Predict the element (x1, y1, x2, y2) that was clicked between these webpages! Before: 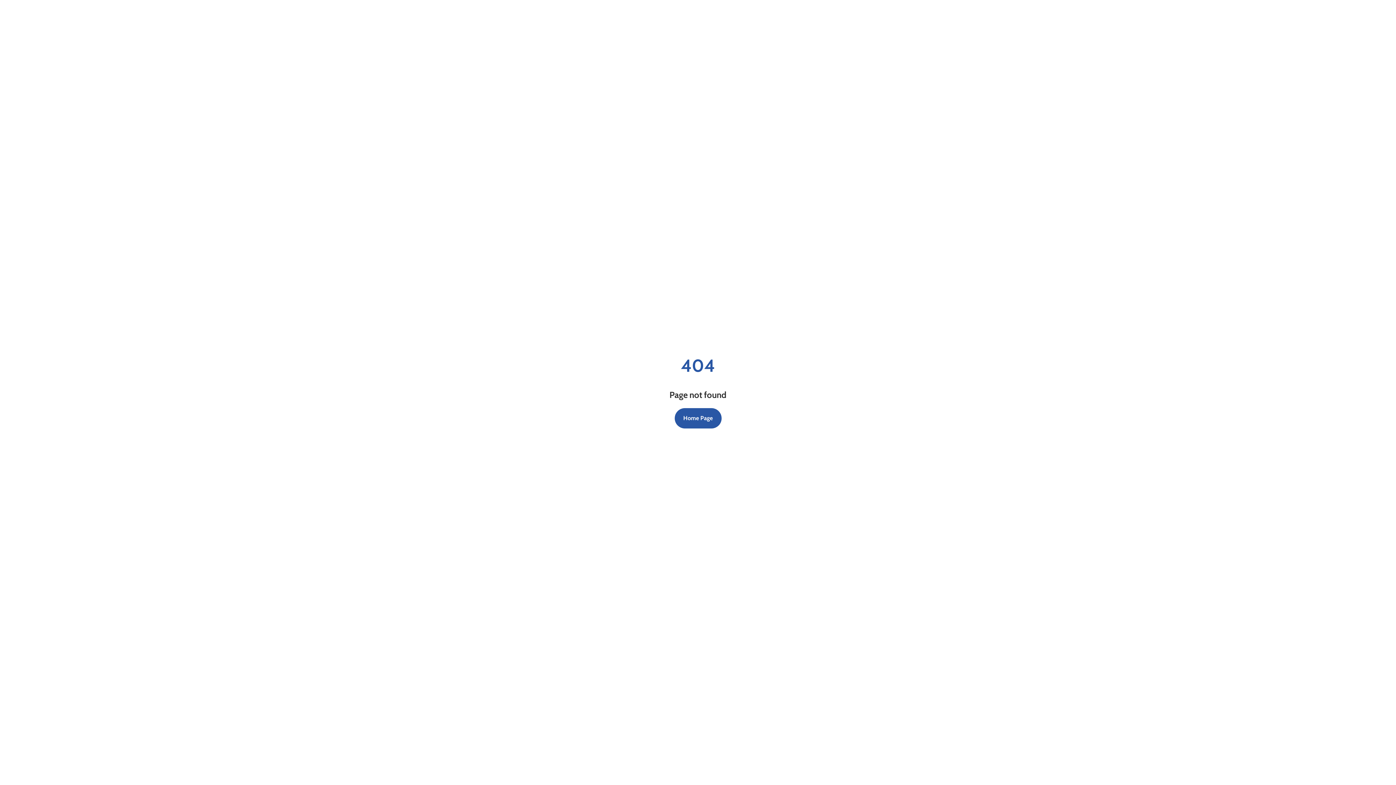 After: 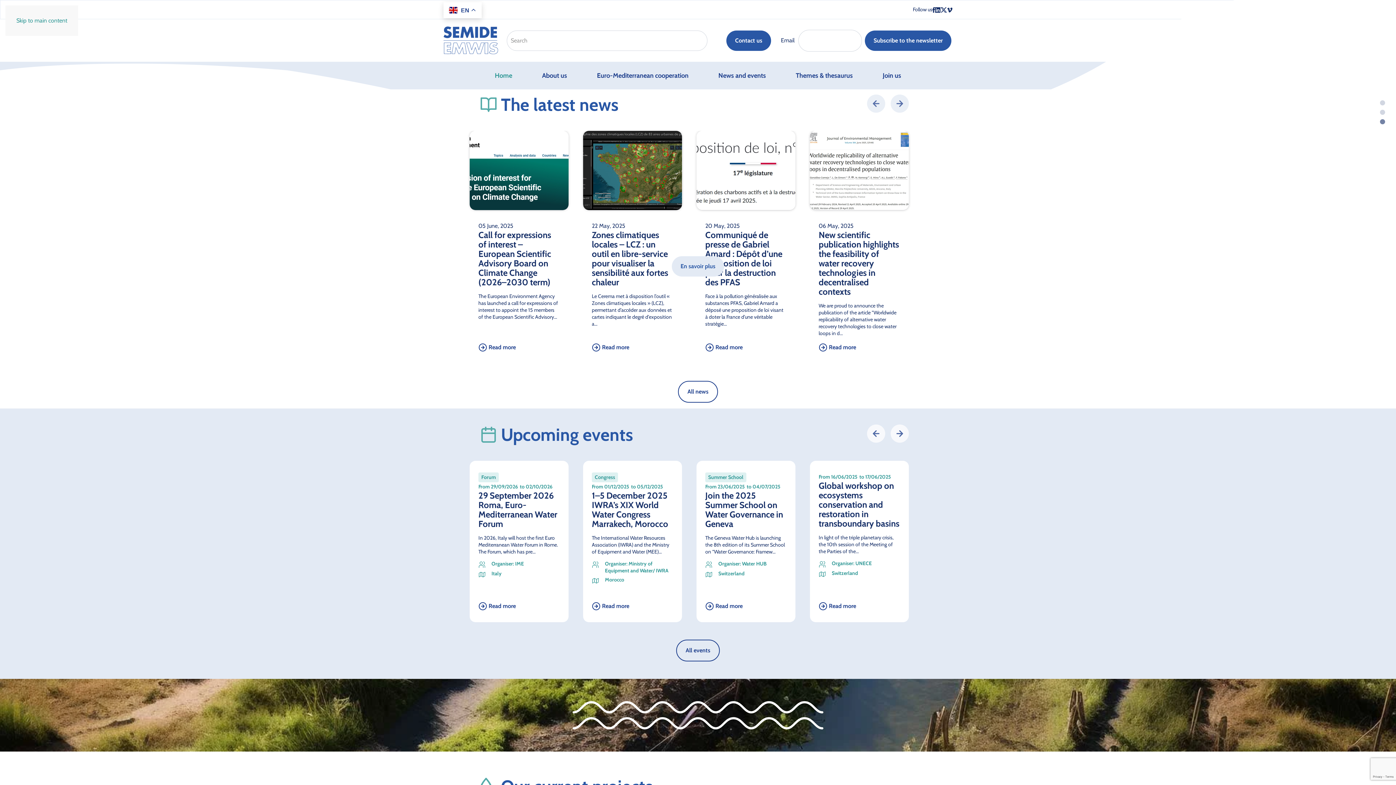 Action: label: Home Page bbox: (674, 408, 721, 428)